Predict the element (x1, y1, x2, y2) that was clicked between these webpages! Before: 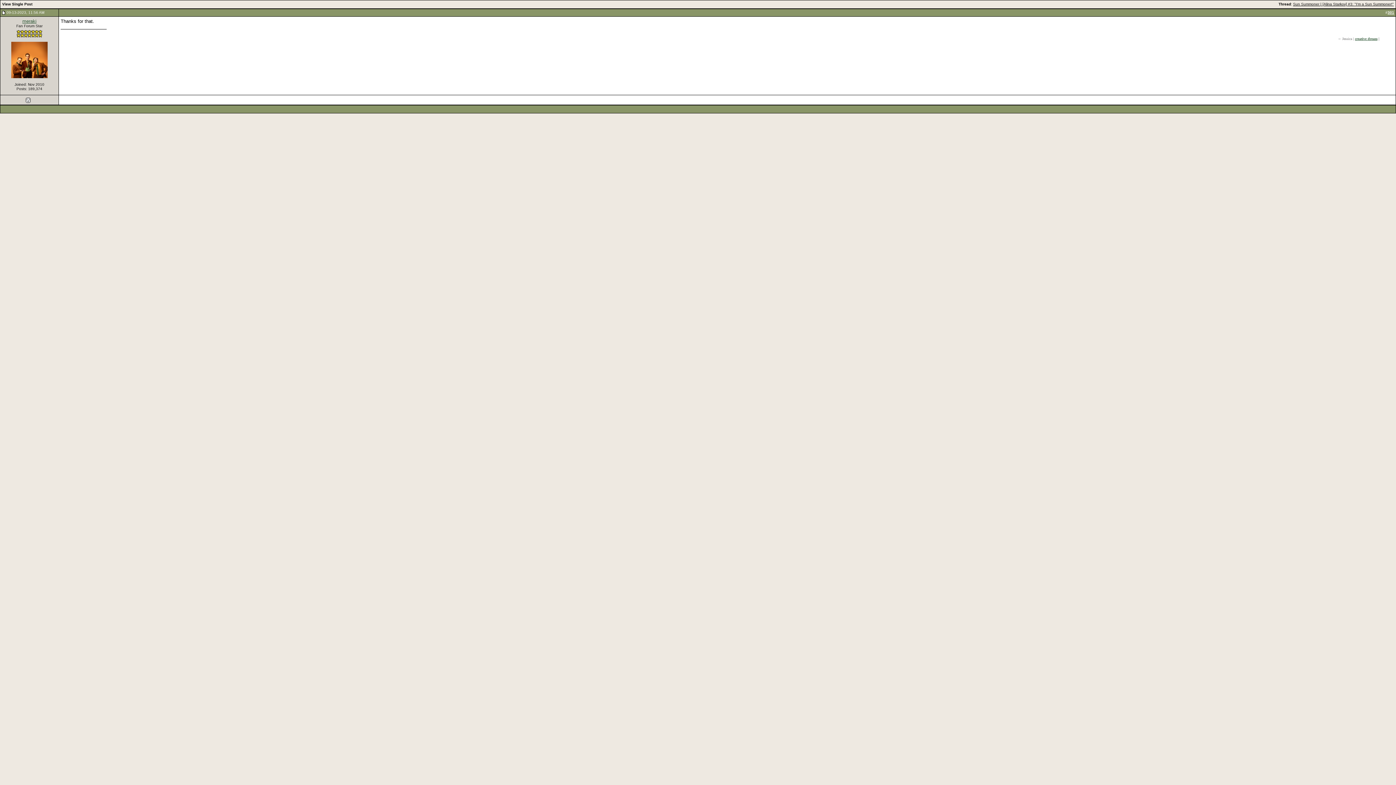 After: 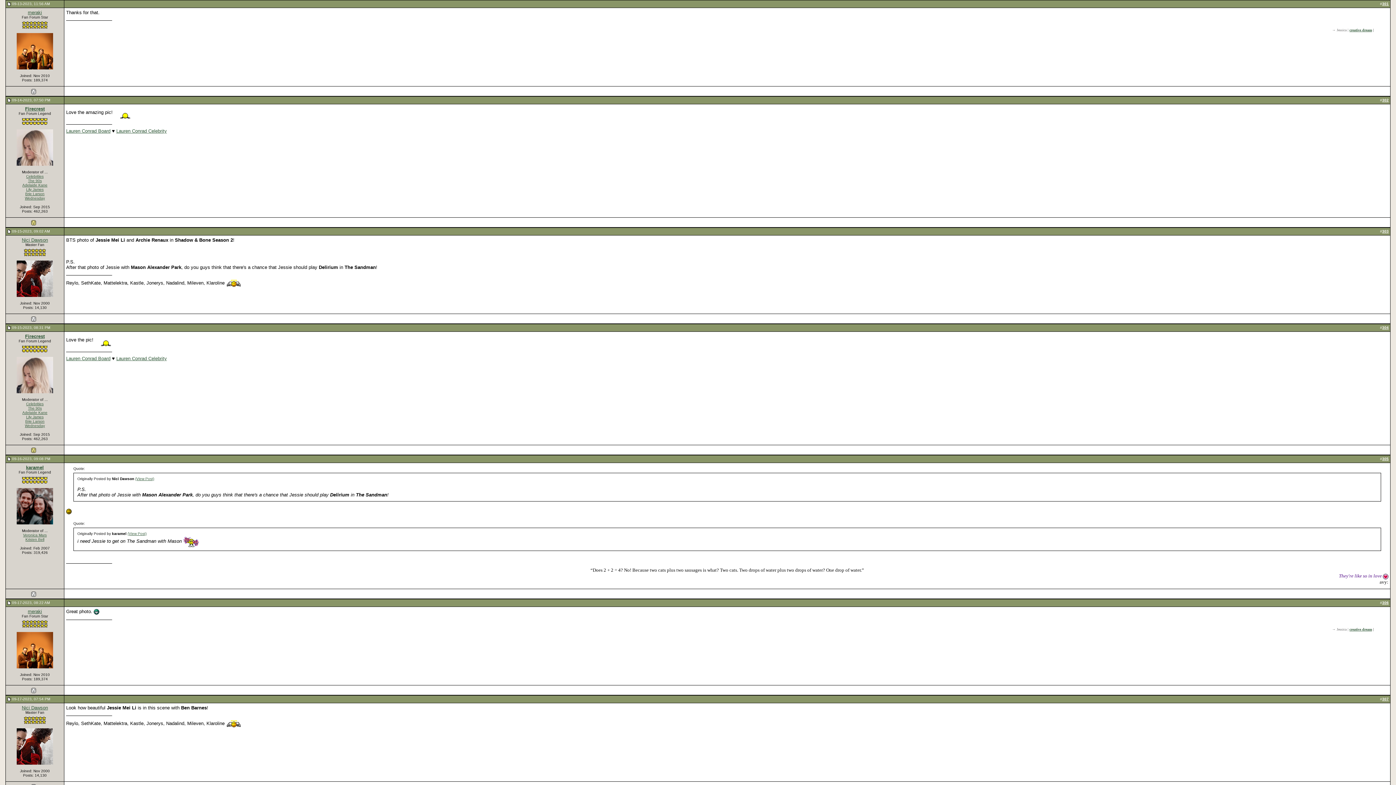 Action: label: Sun Summoner | [Alina Starkov] #3: "I'm a Sun Summoner!" bbox: (1293, 2, 1394, 6)